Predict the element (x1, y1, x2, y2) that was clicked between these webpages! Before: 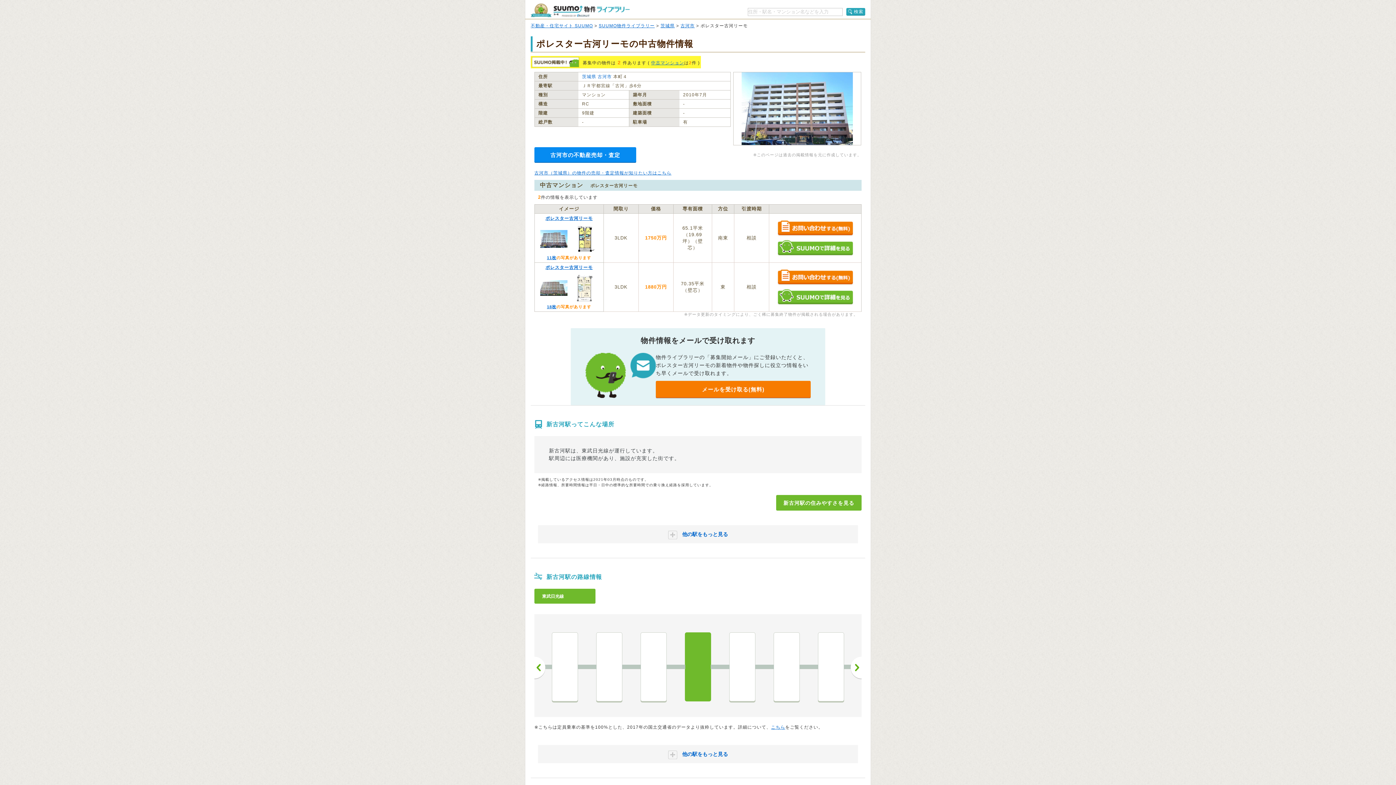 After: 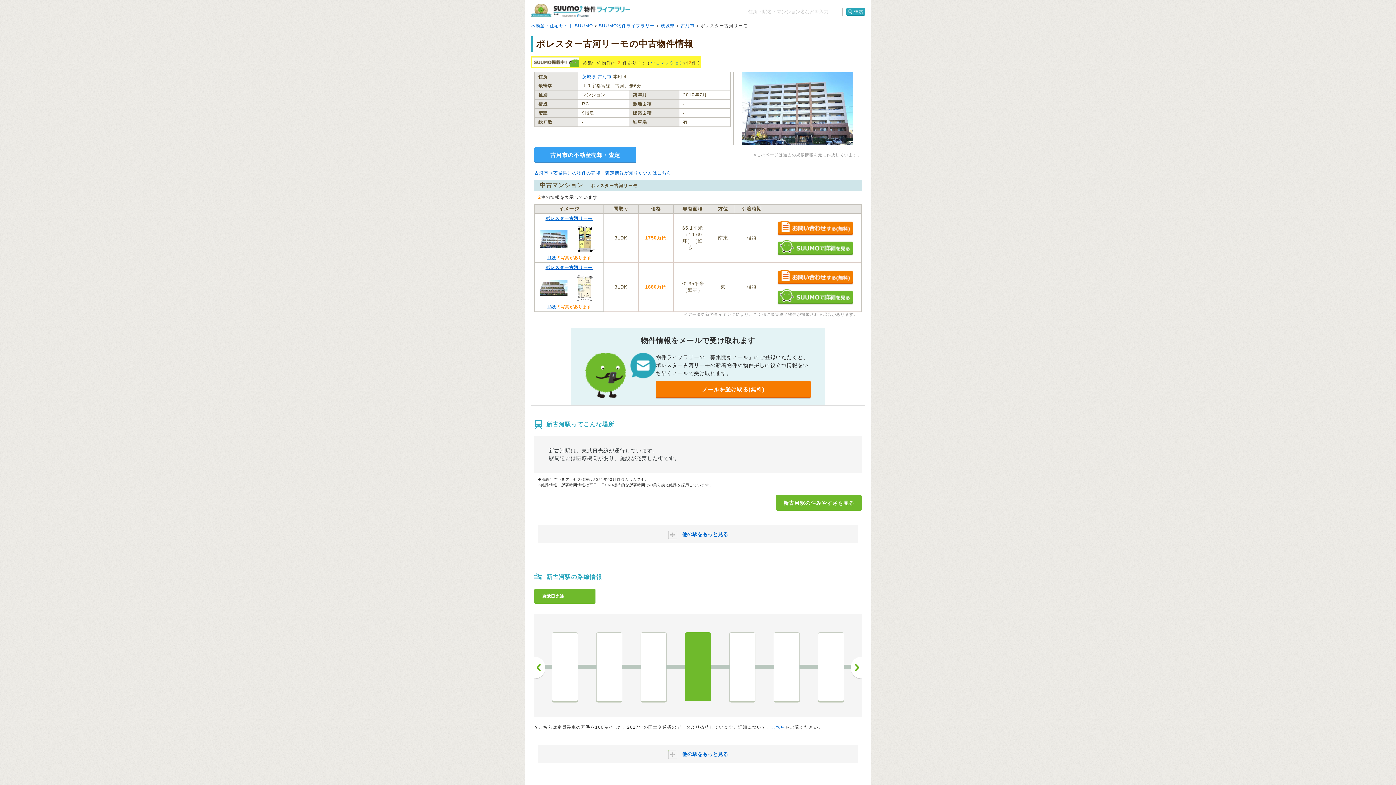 Action: bbox: (534, 147, 636, 162) label: 古河市の不動産売却・査定